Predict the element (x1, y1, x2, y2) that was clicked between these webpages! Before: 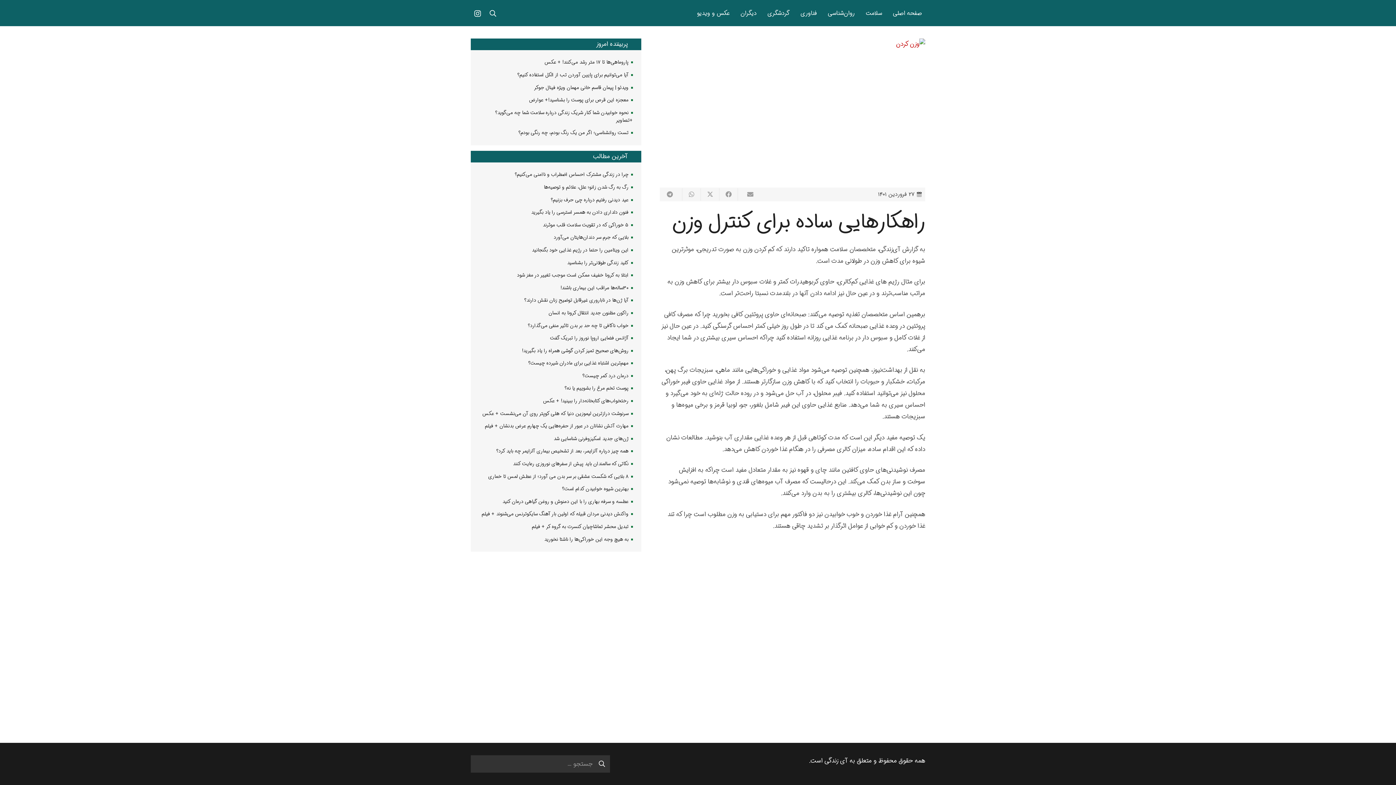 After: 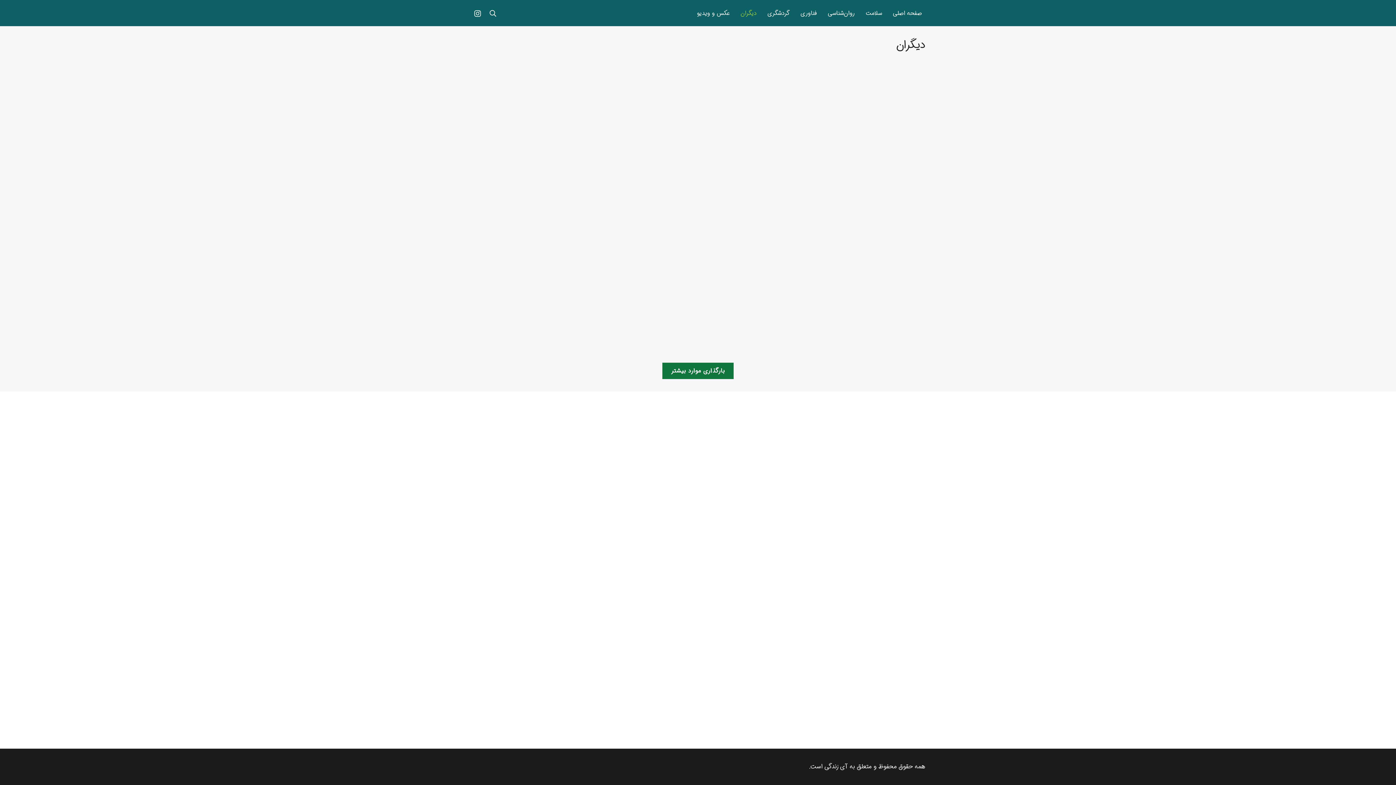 Action: bbox: (735, 4, 762, 22) label: دیگران